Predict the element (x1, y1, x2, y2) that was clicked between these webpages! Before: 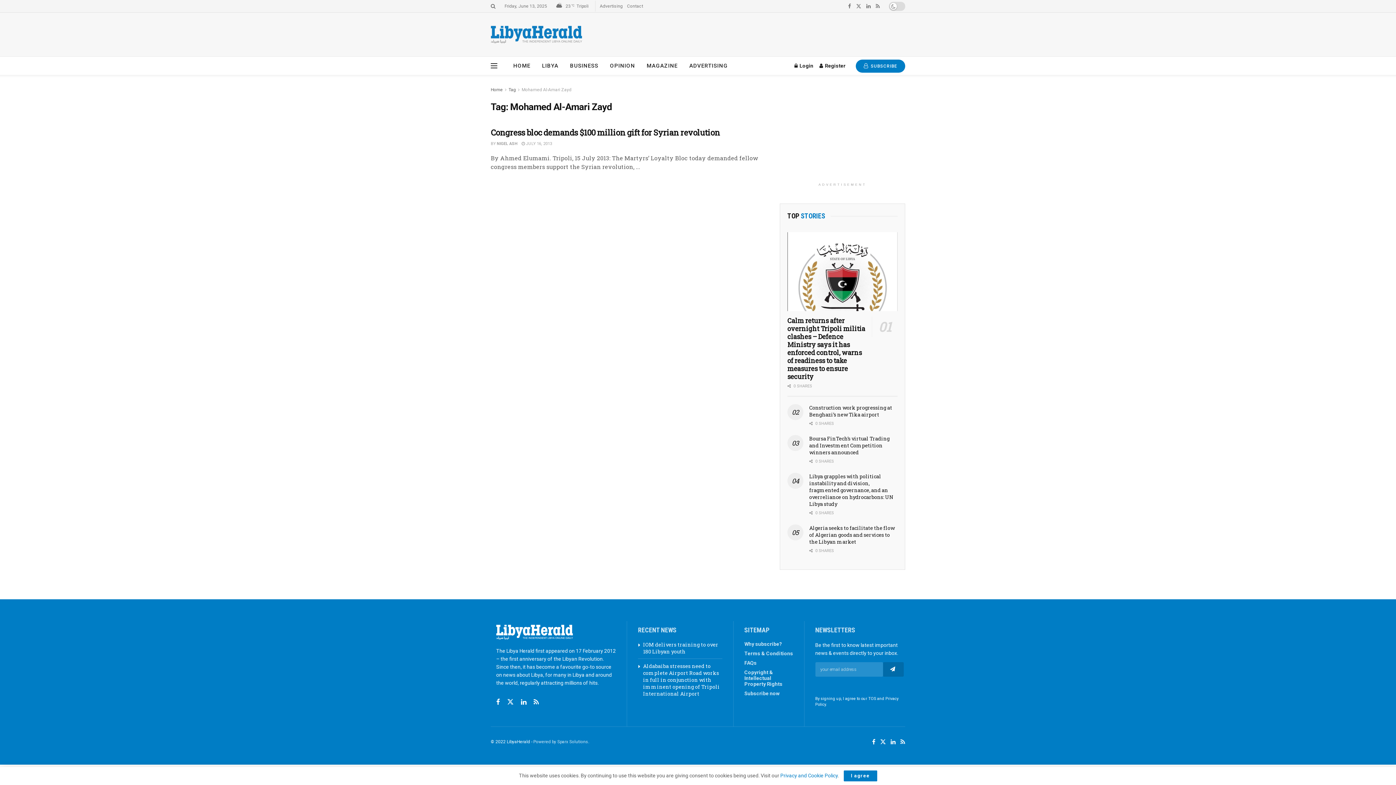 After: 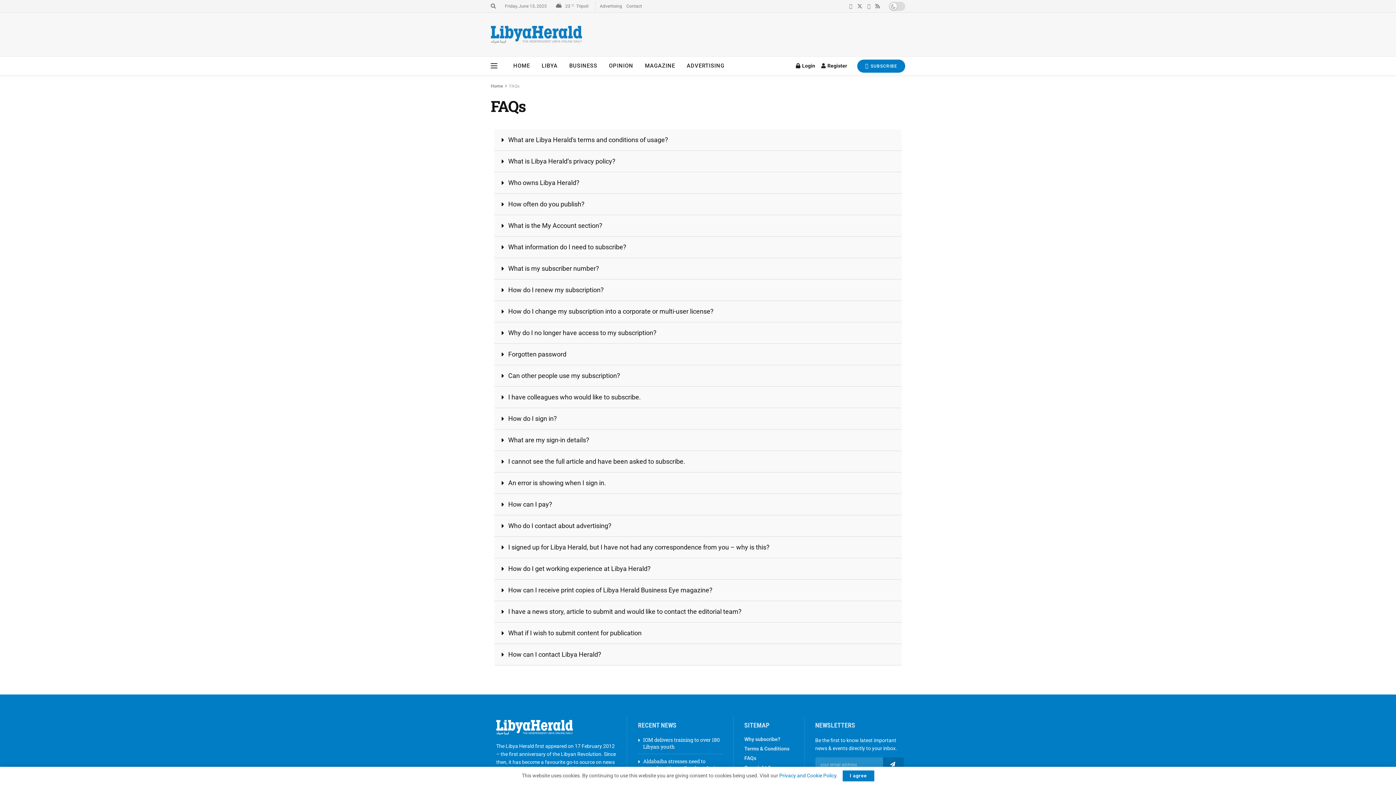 Action: label: FAQs bbox: (744, 660, 756, 666)